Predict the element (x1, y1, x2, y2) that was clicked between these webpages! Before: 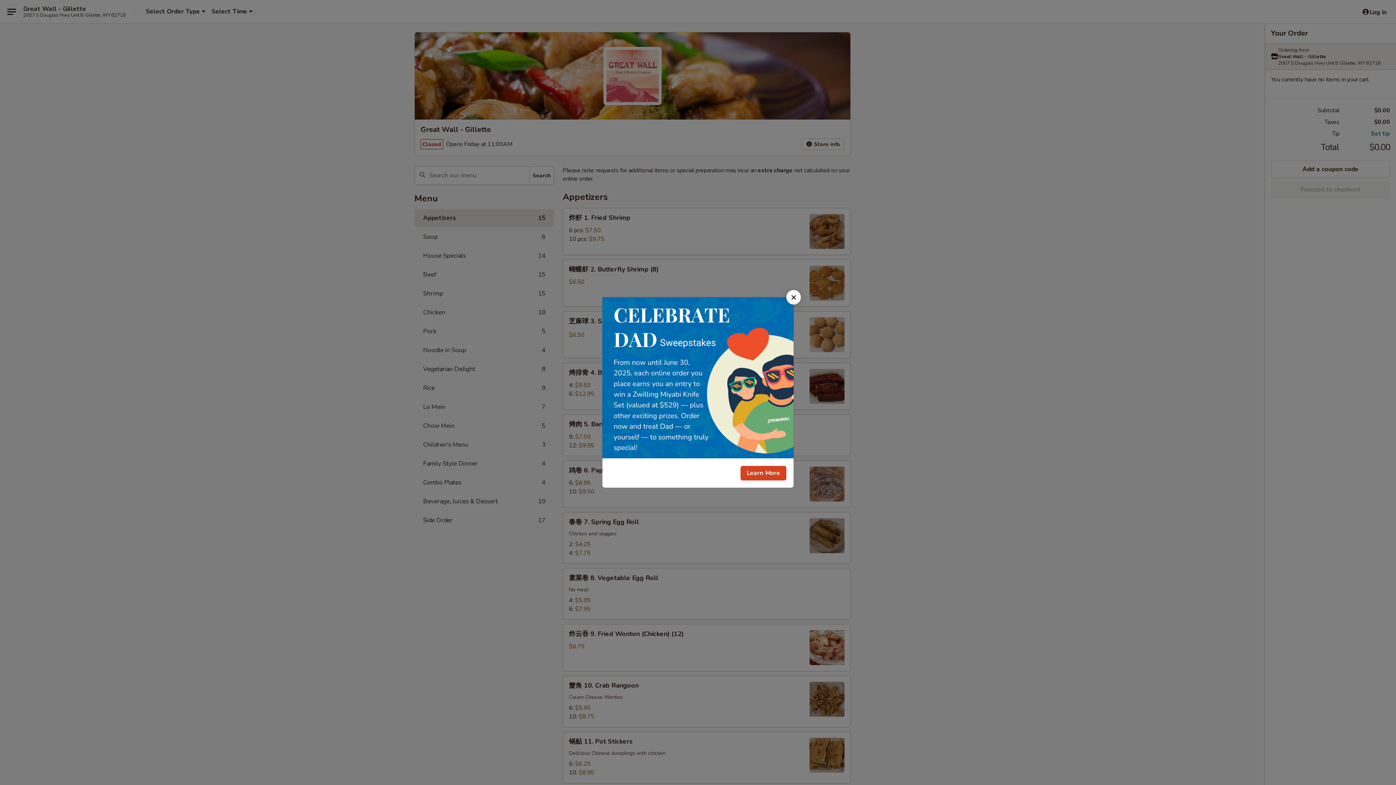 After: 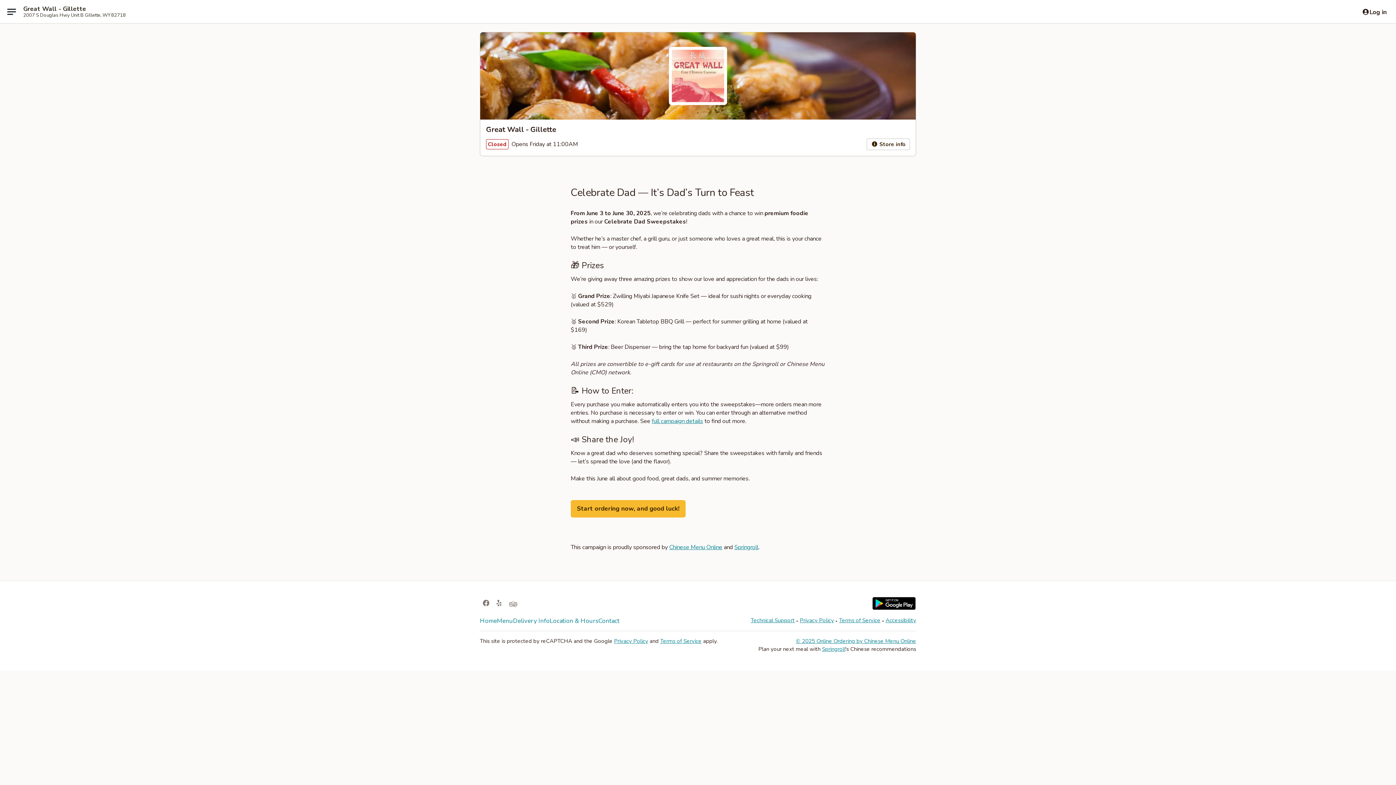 Action: bbox: (740, 466, 786, 480) label: Learn More